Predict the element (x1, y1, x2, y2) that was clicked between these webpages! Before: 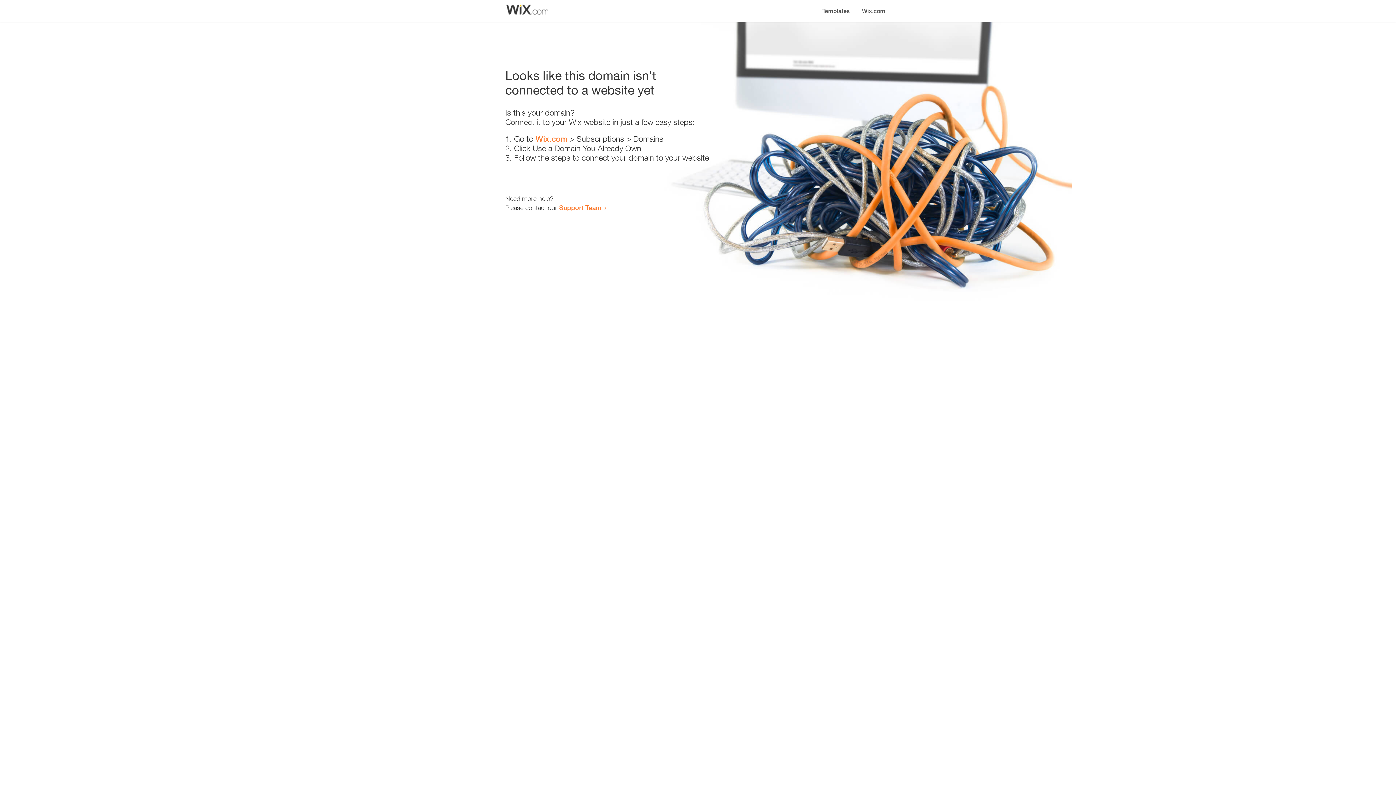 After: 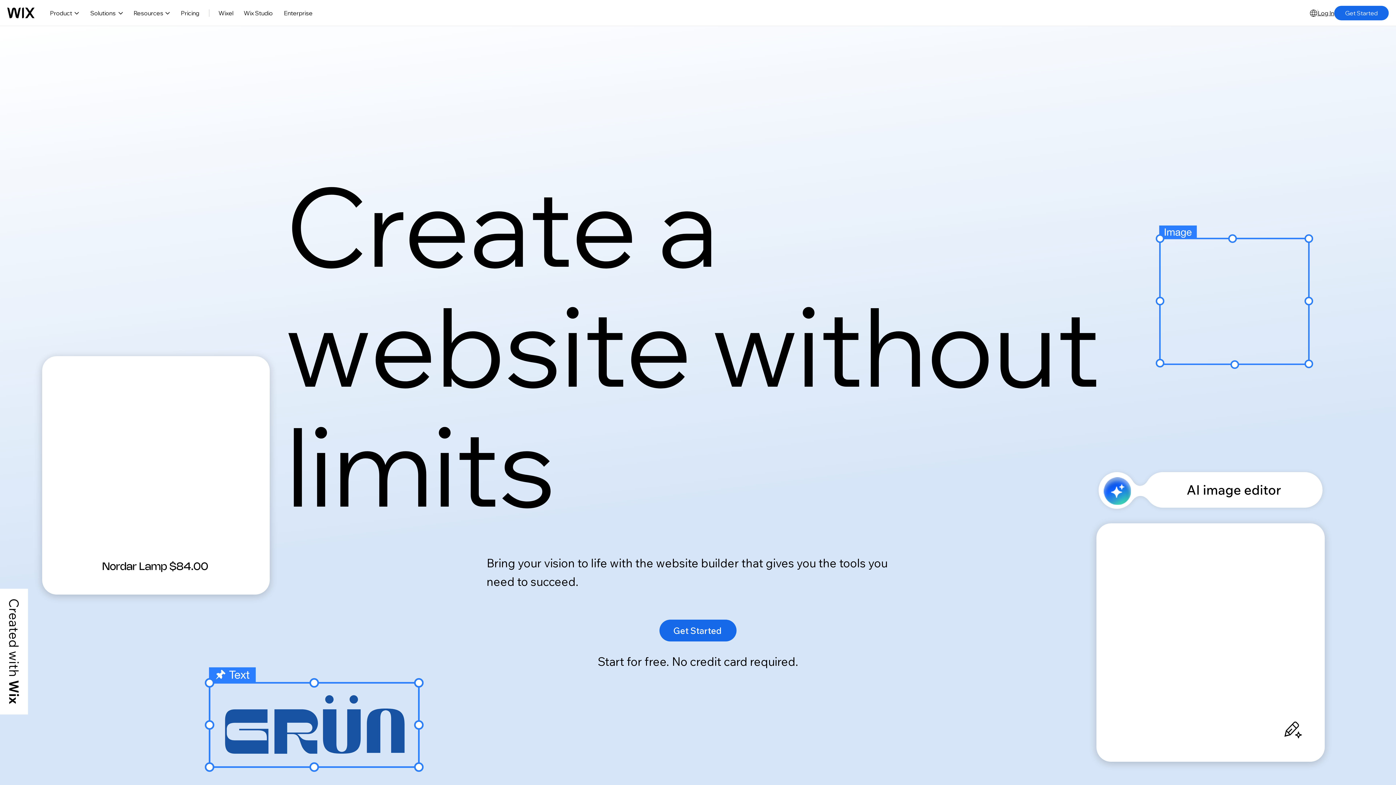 Action: label: Wix.com bbox: (856, 0, 890, 14)